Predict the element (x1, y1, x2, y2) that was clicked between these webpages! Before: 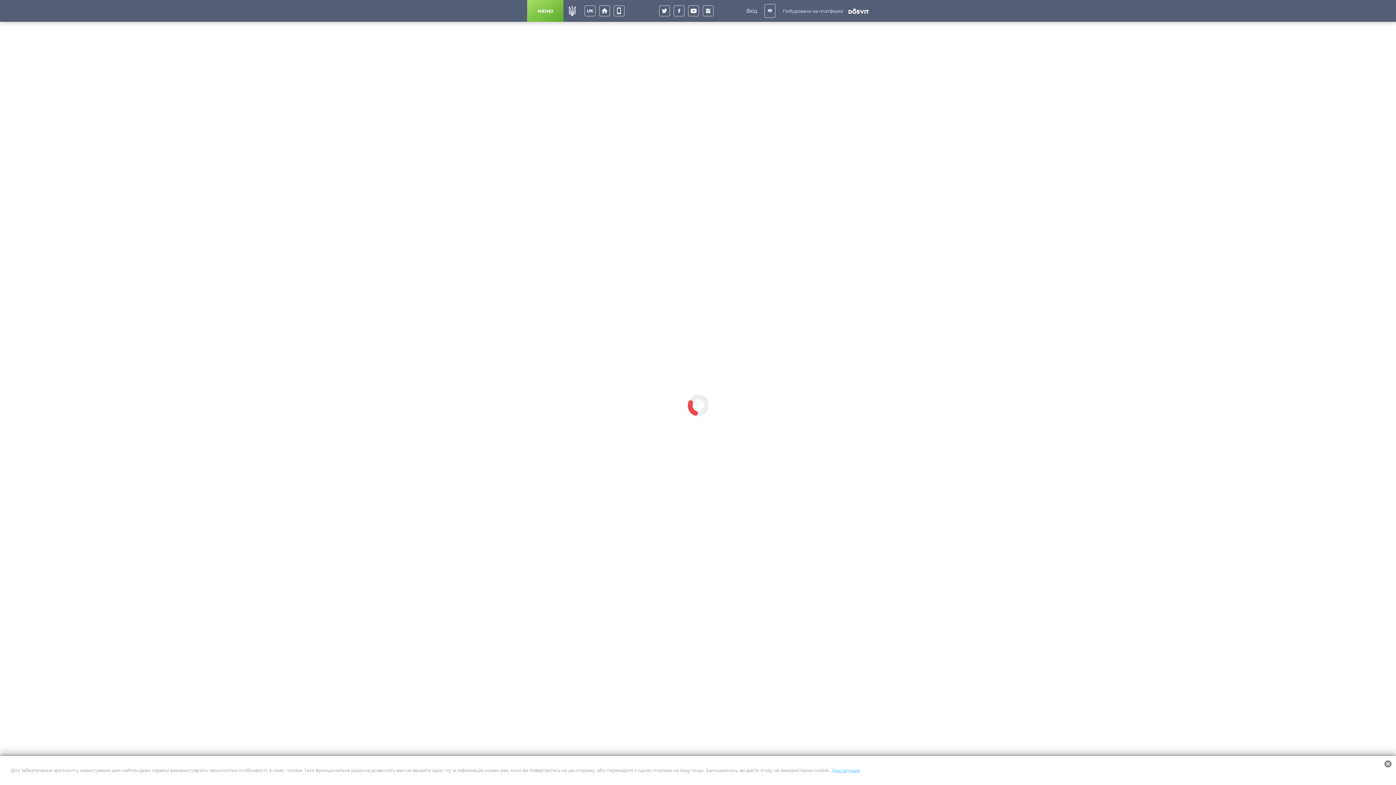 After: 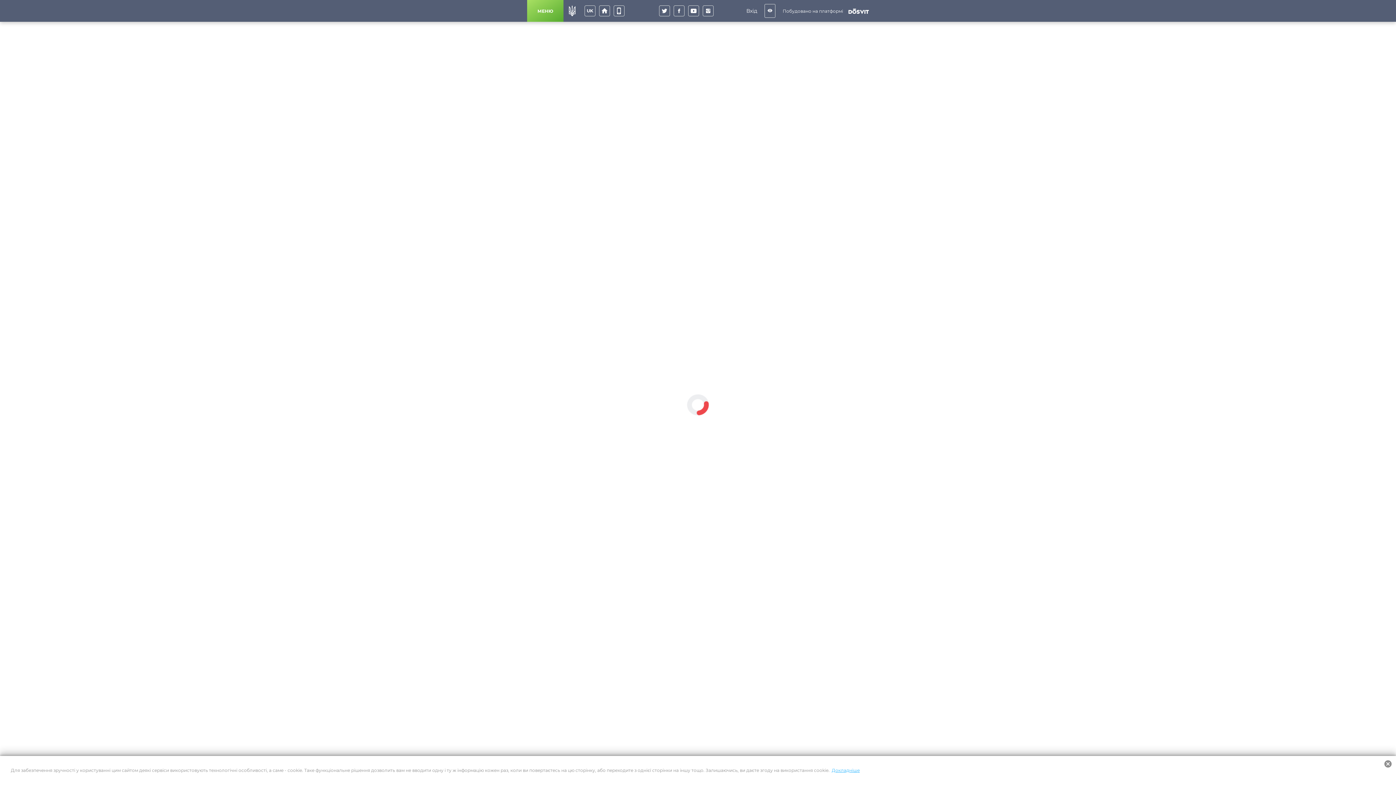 Action: bbox: (848, 7, 869, 14)